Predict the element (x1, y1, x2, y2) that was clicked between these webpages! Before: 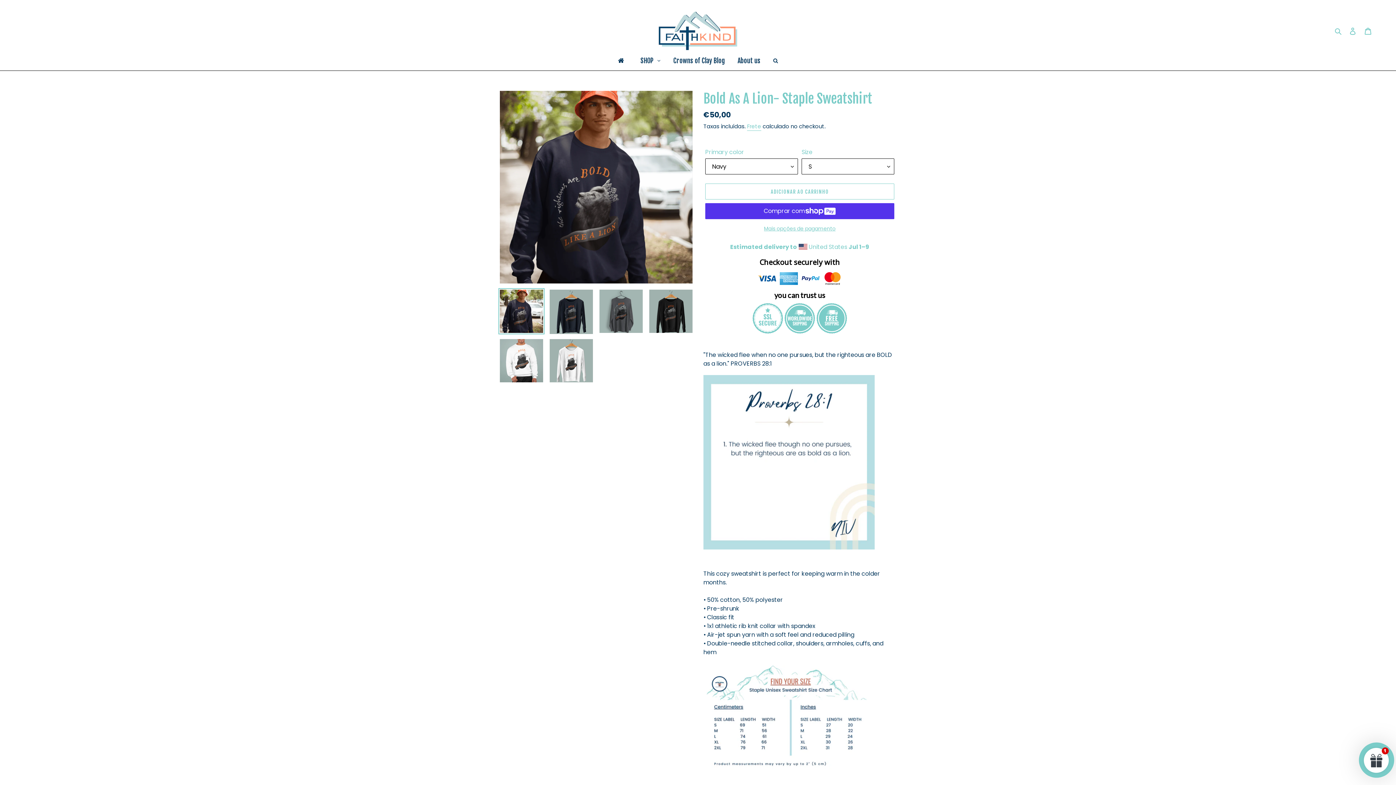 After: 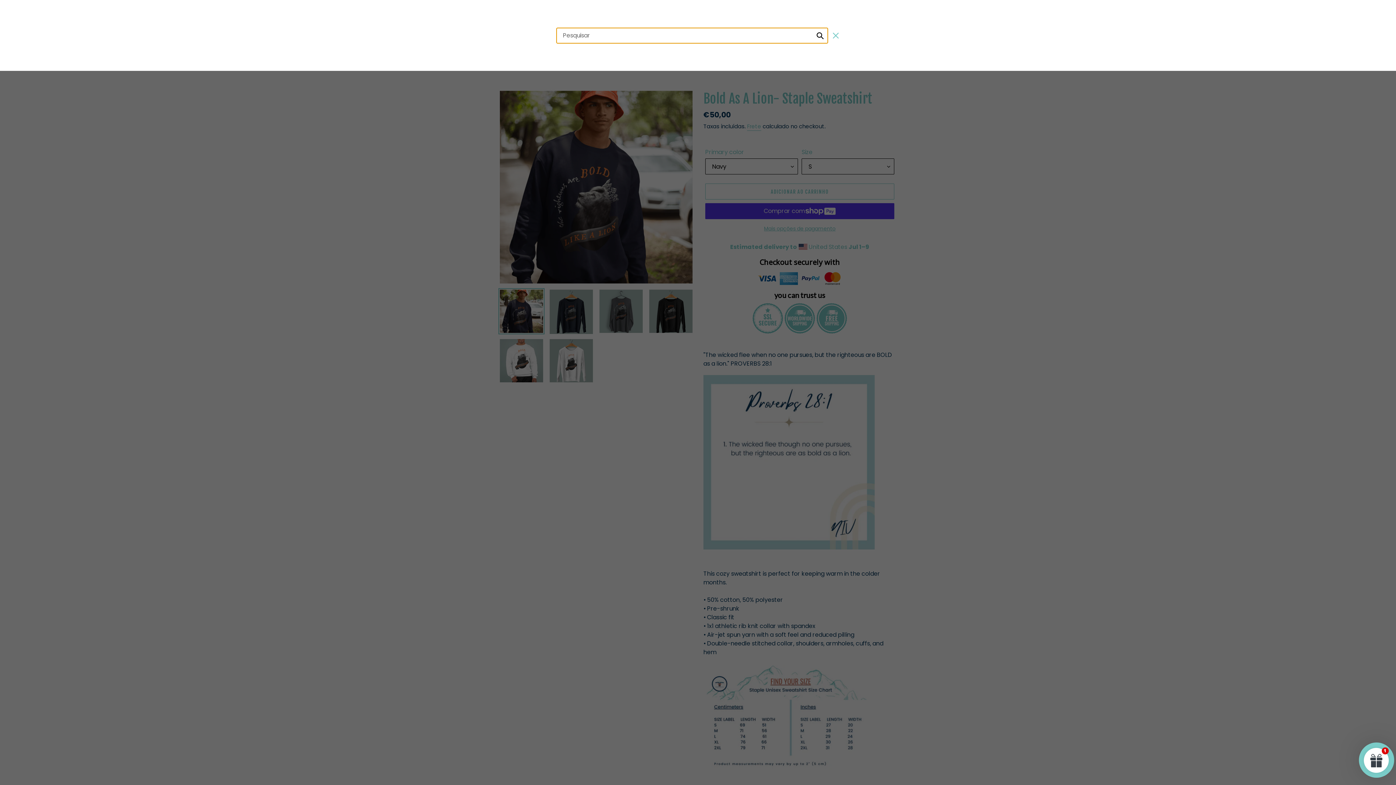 Action: label: Pesquisar bbox: (1332, 26, 1345, 35)